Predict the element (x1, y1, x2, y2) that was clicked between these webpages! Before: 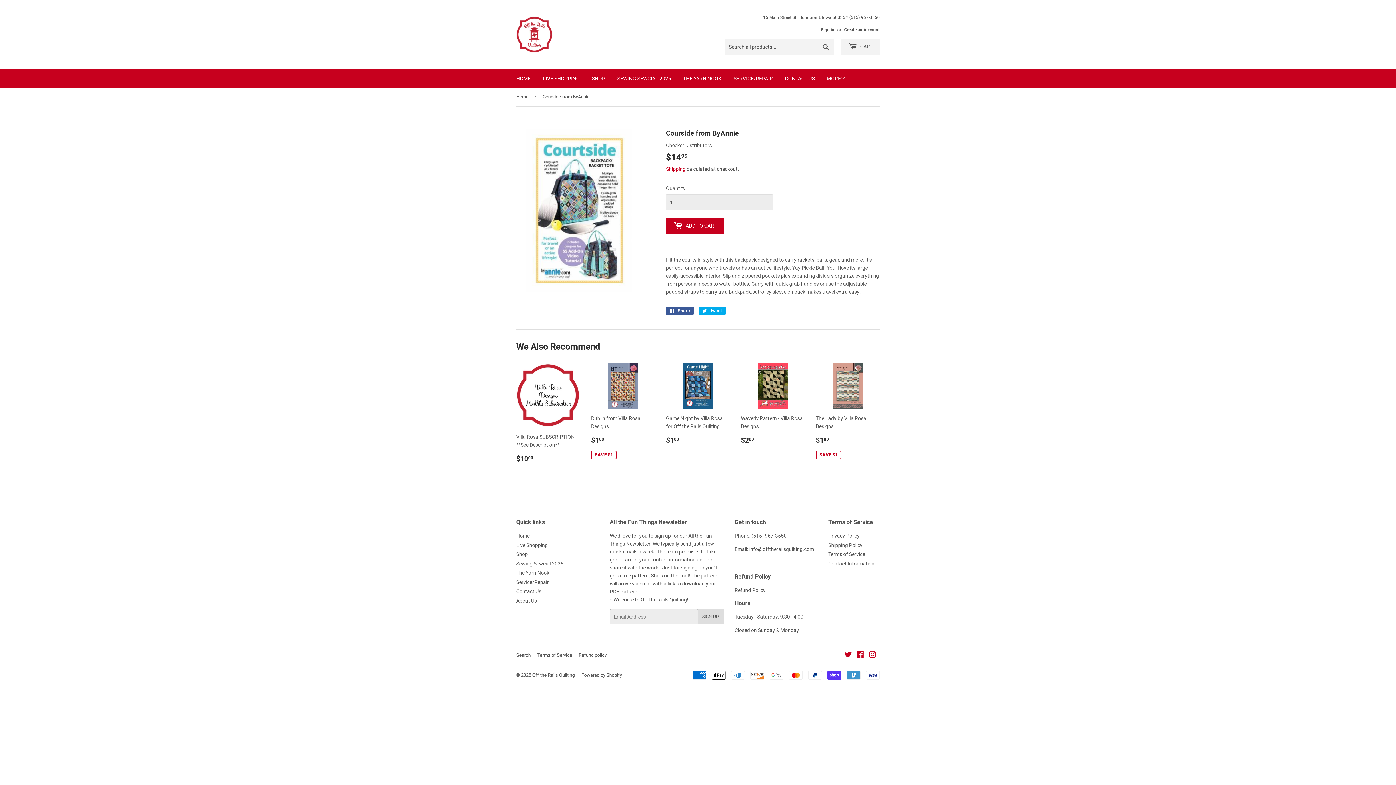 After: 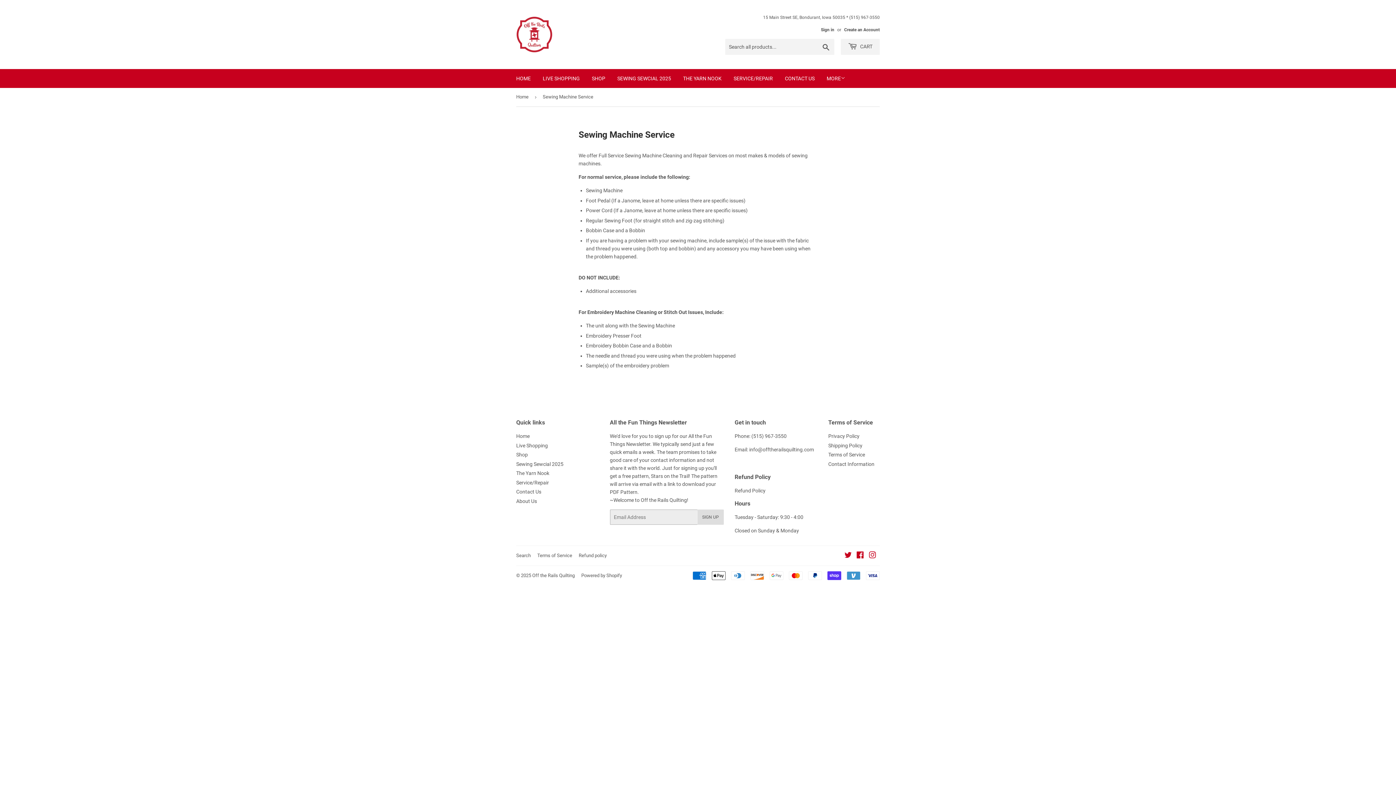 Action: bbox: (516, 579, 549, 585) label: Service/Repair